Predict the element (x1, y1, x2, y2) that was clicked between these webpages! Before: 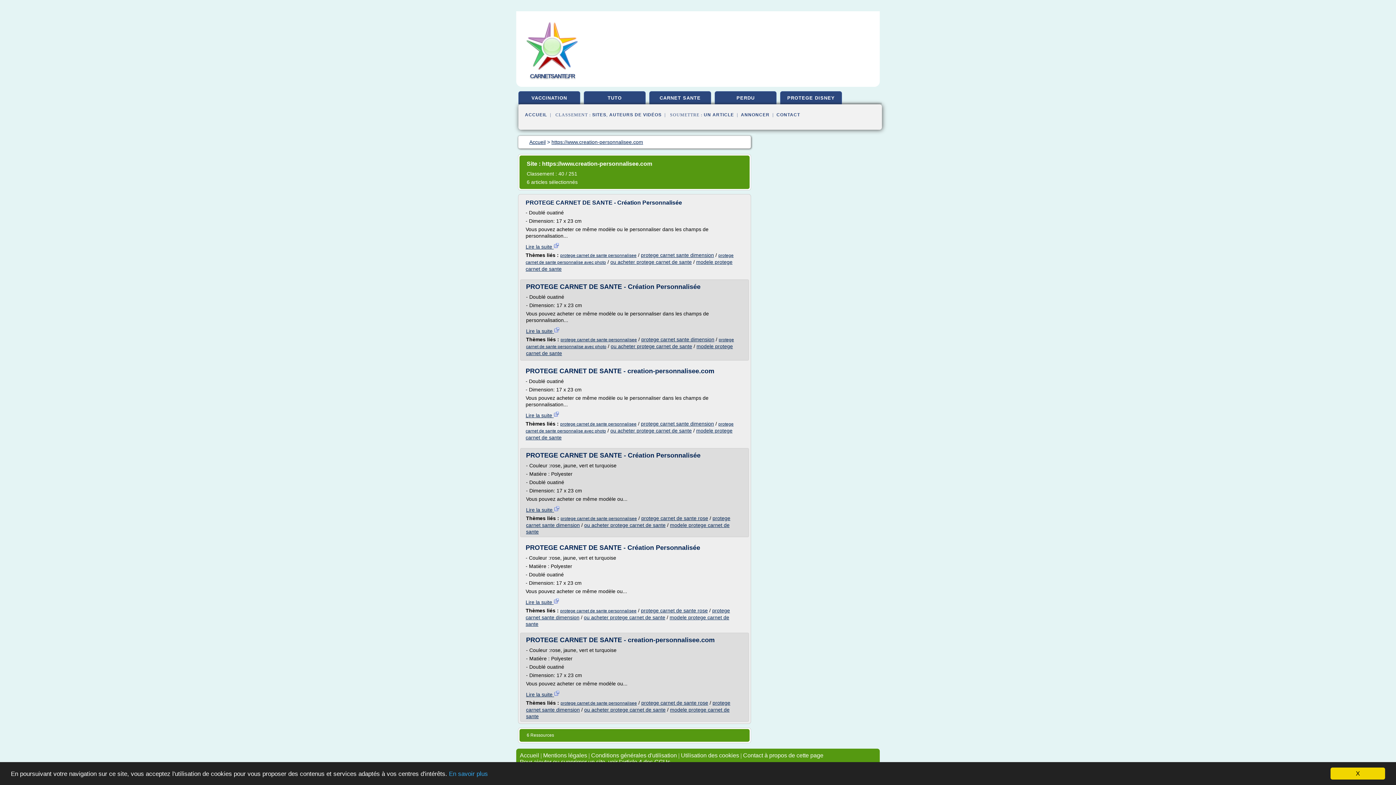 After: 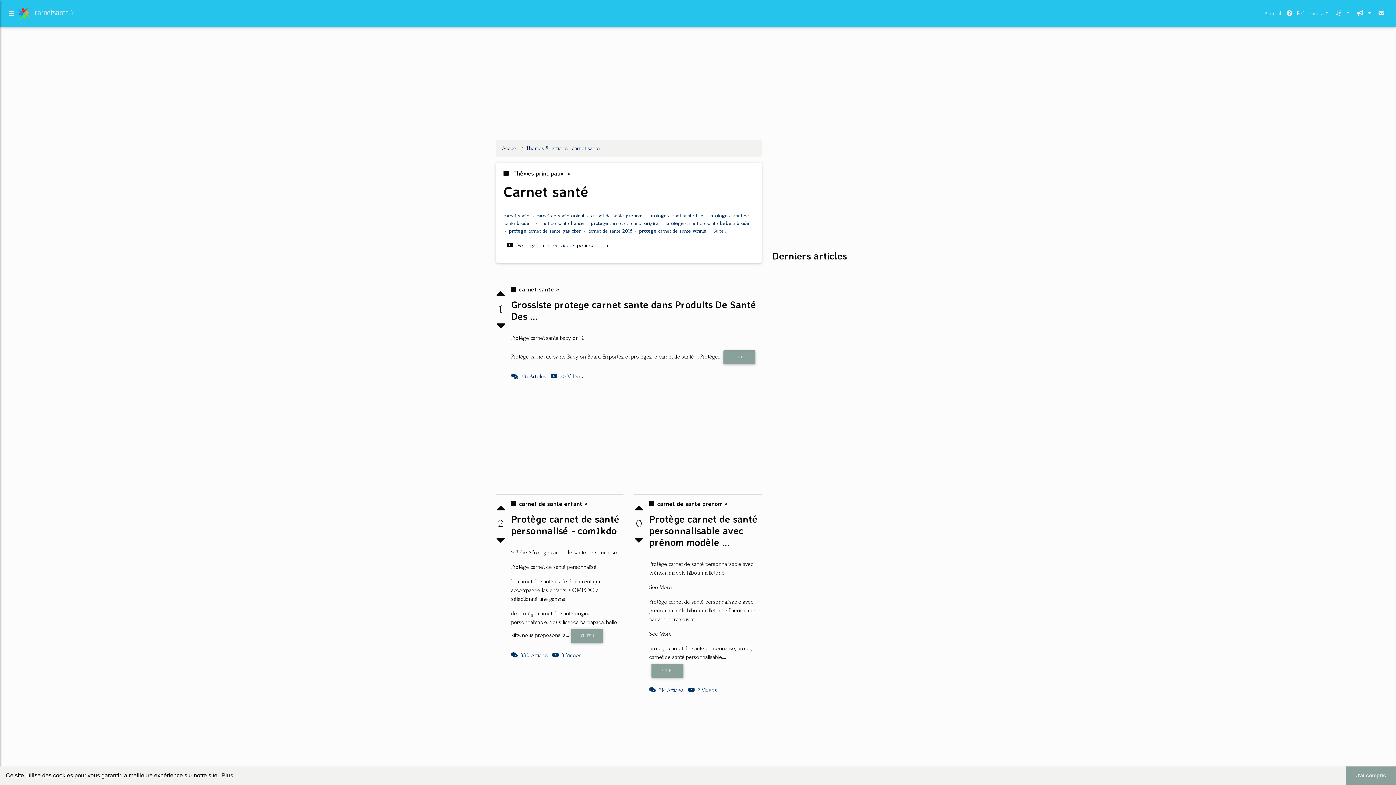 Action: label: CARNET SANTE bbox: (649, 91, 710, 106)